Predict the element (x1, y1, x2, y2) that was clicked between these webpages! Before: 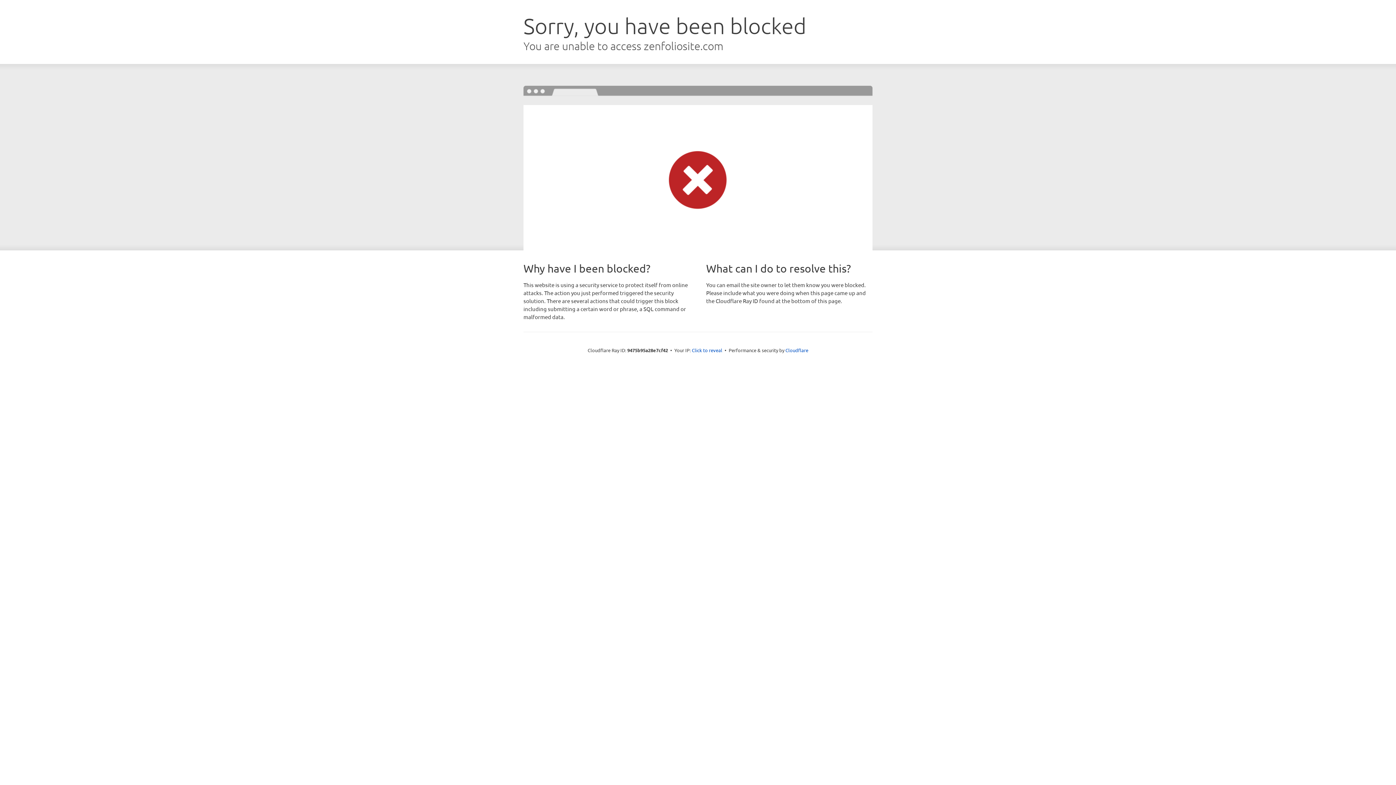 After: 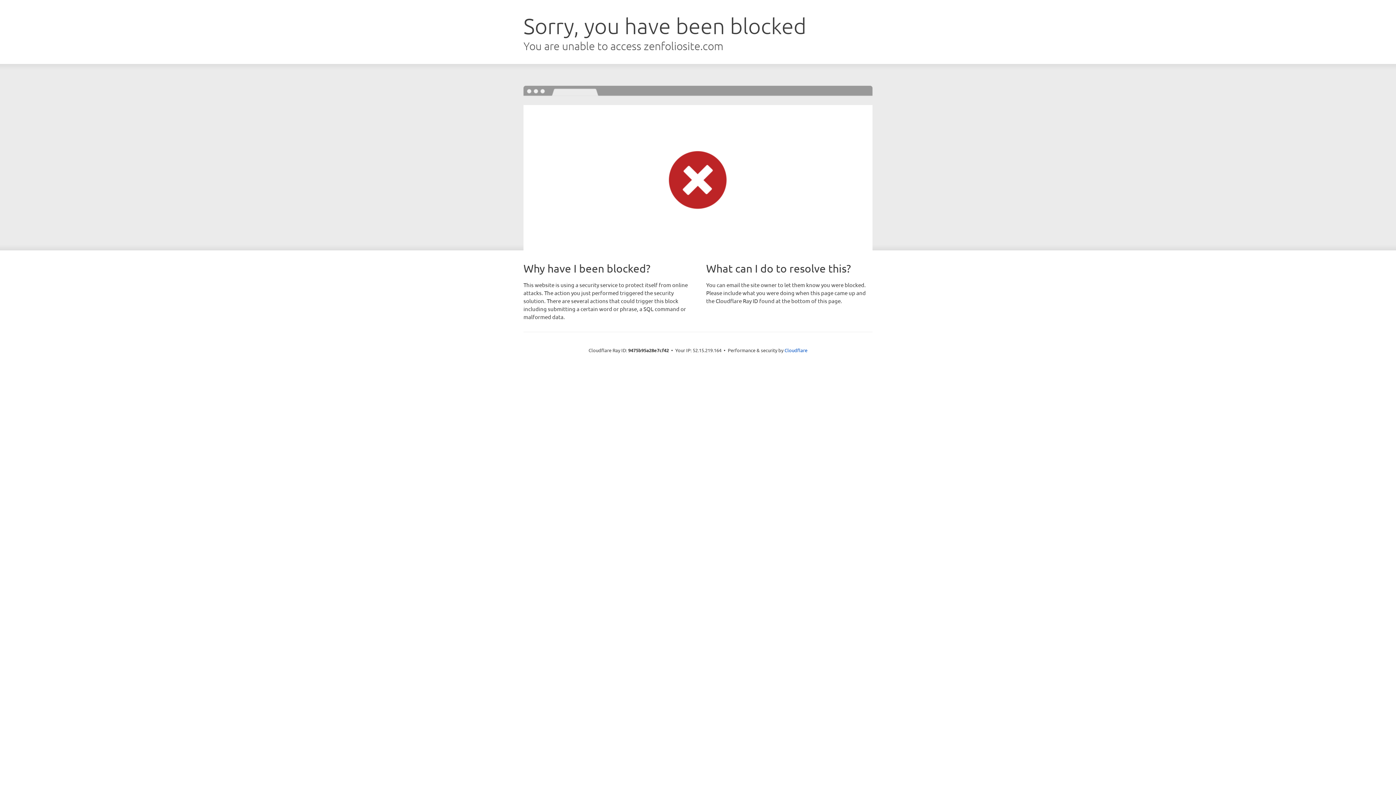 Action: label: Click to reveal bbox: (692, 346, 722, 353)